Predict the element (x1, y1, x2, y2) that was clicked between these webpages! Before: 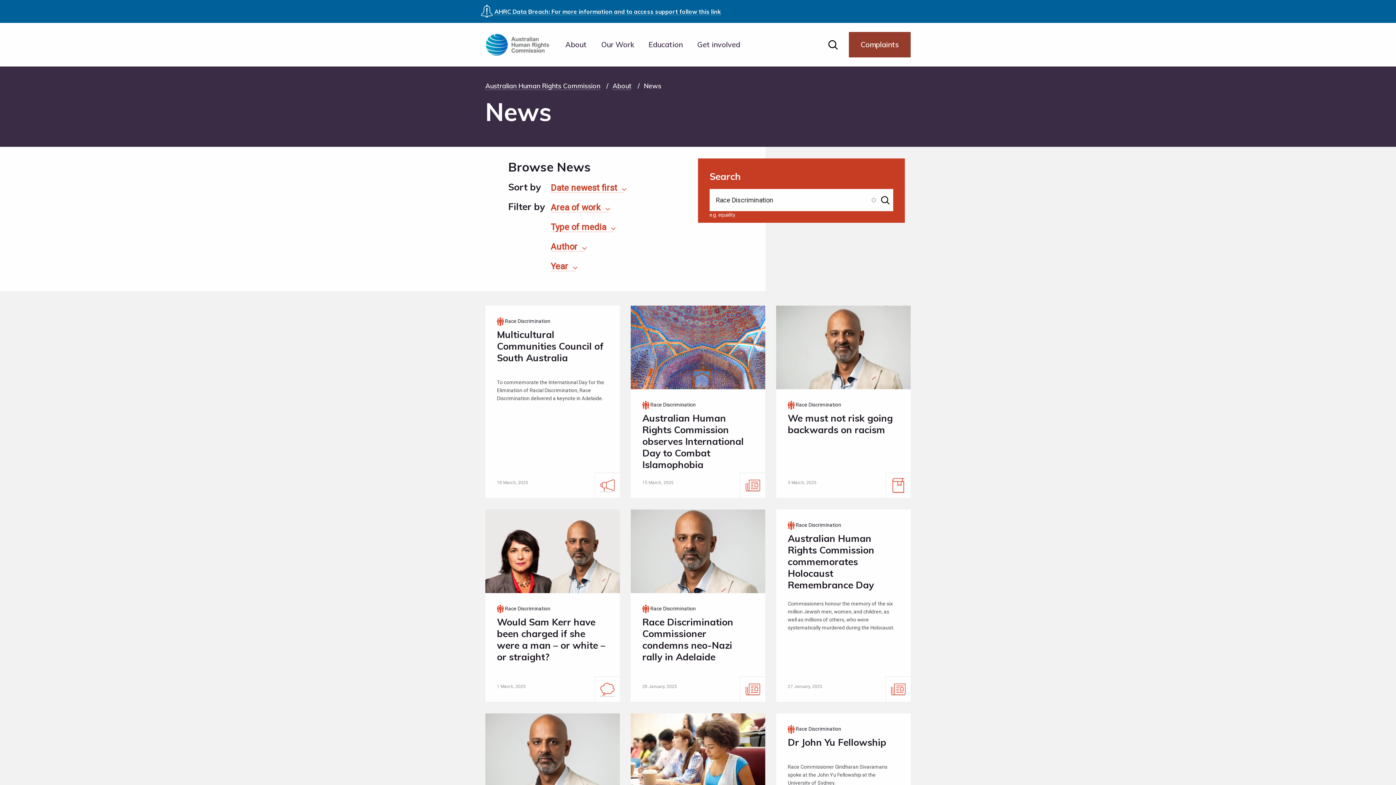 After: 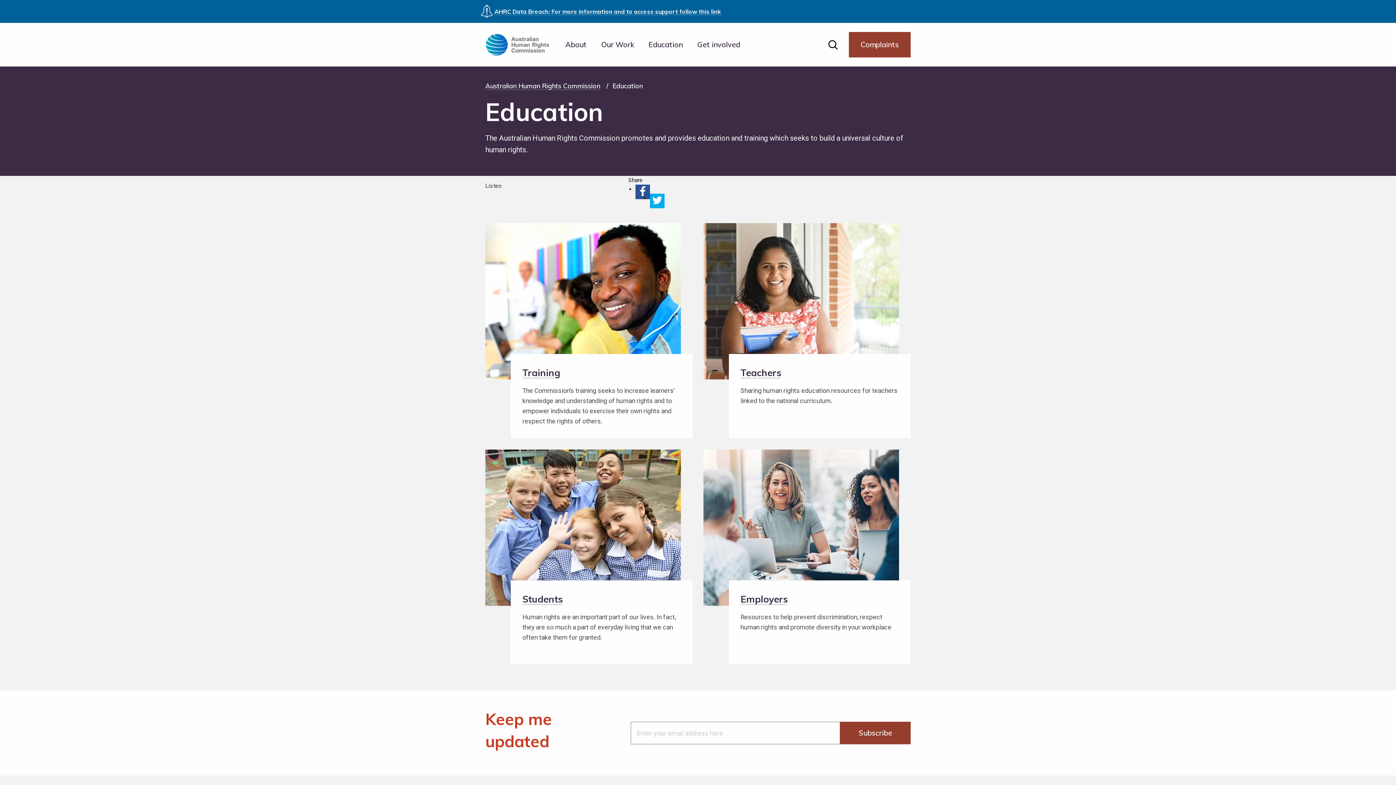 Action: bbox: (641, 38, 690, 50) label: Education